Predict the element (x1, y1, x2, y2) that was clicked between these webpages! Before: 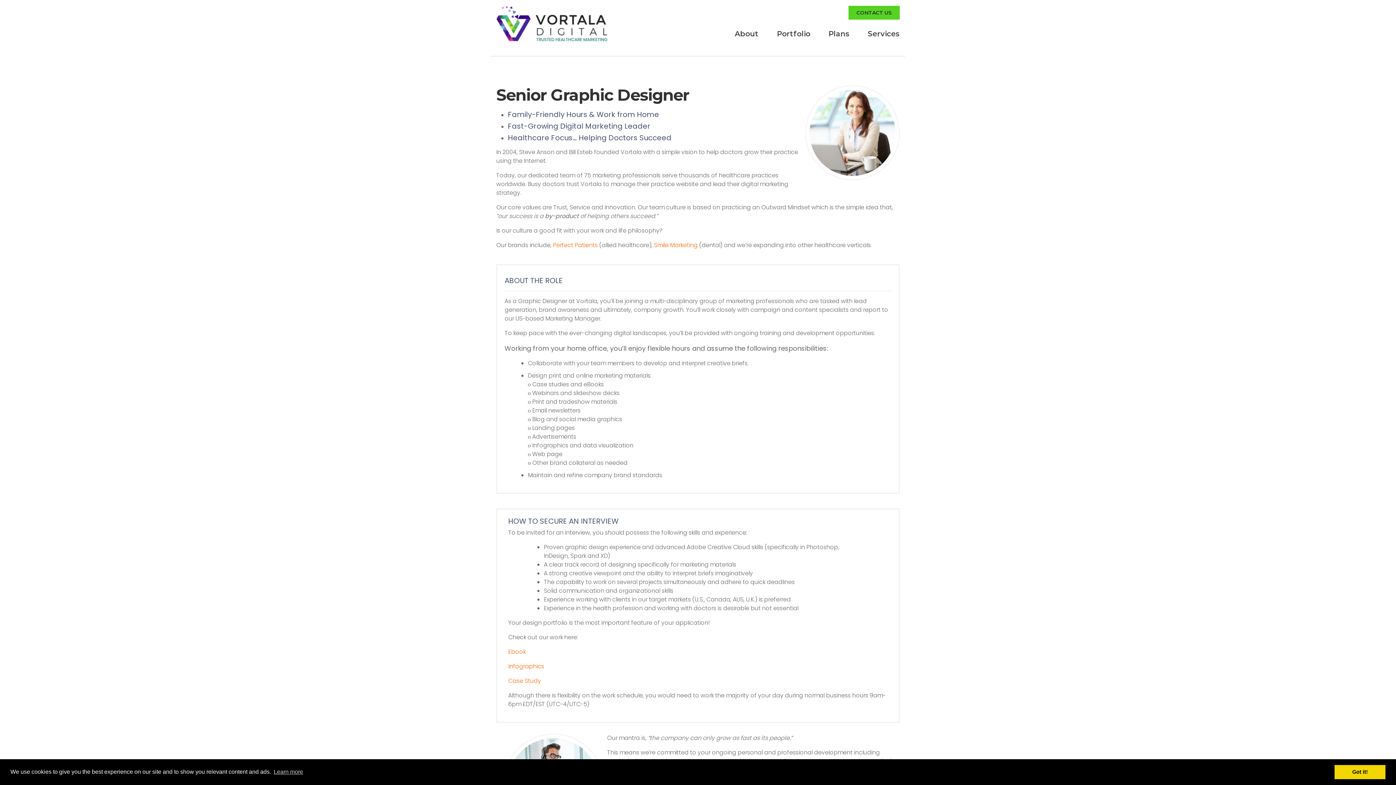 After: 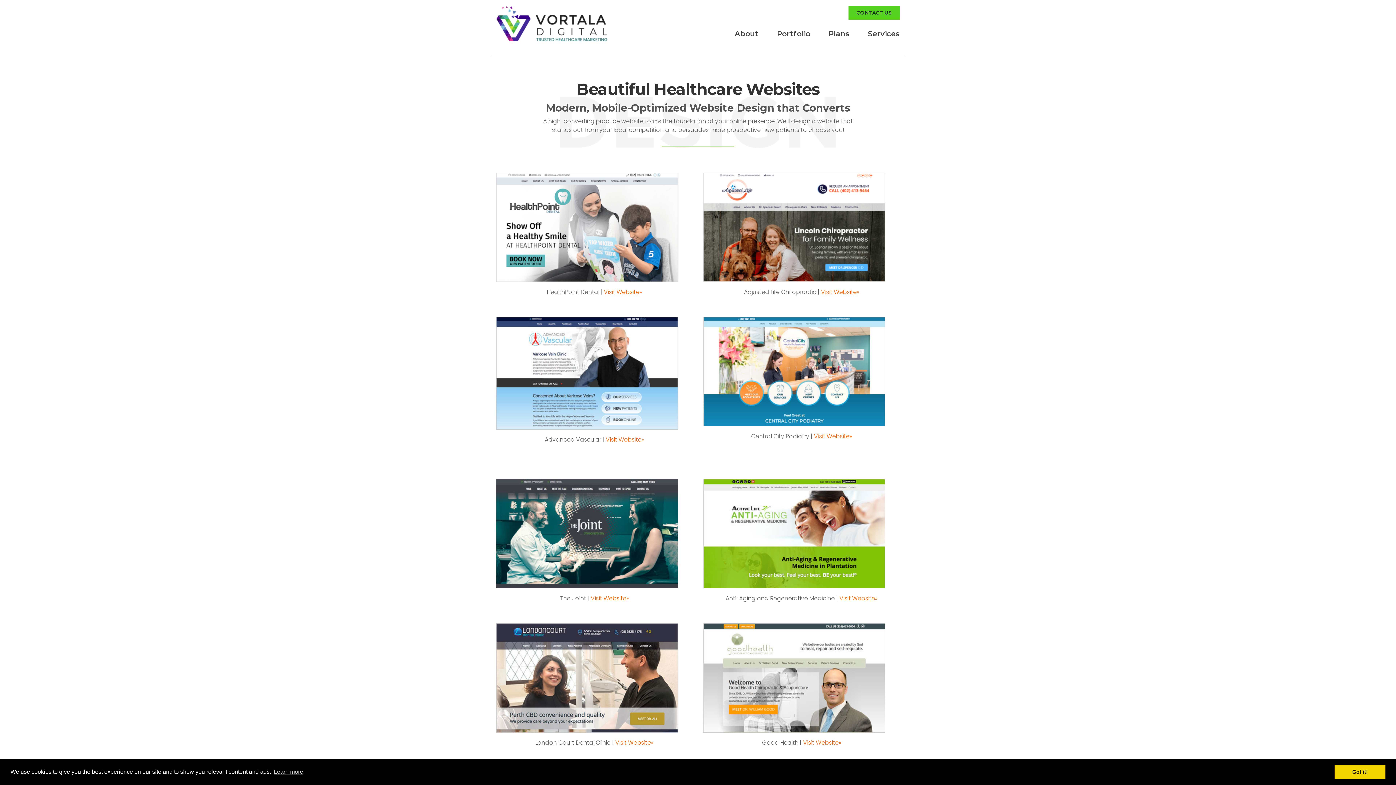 Action: label: Portfolio bbox: (777, 29, 810, 38)